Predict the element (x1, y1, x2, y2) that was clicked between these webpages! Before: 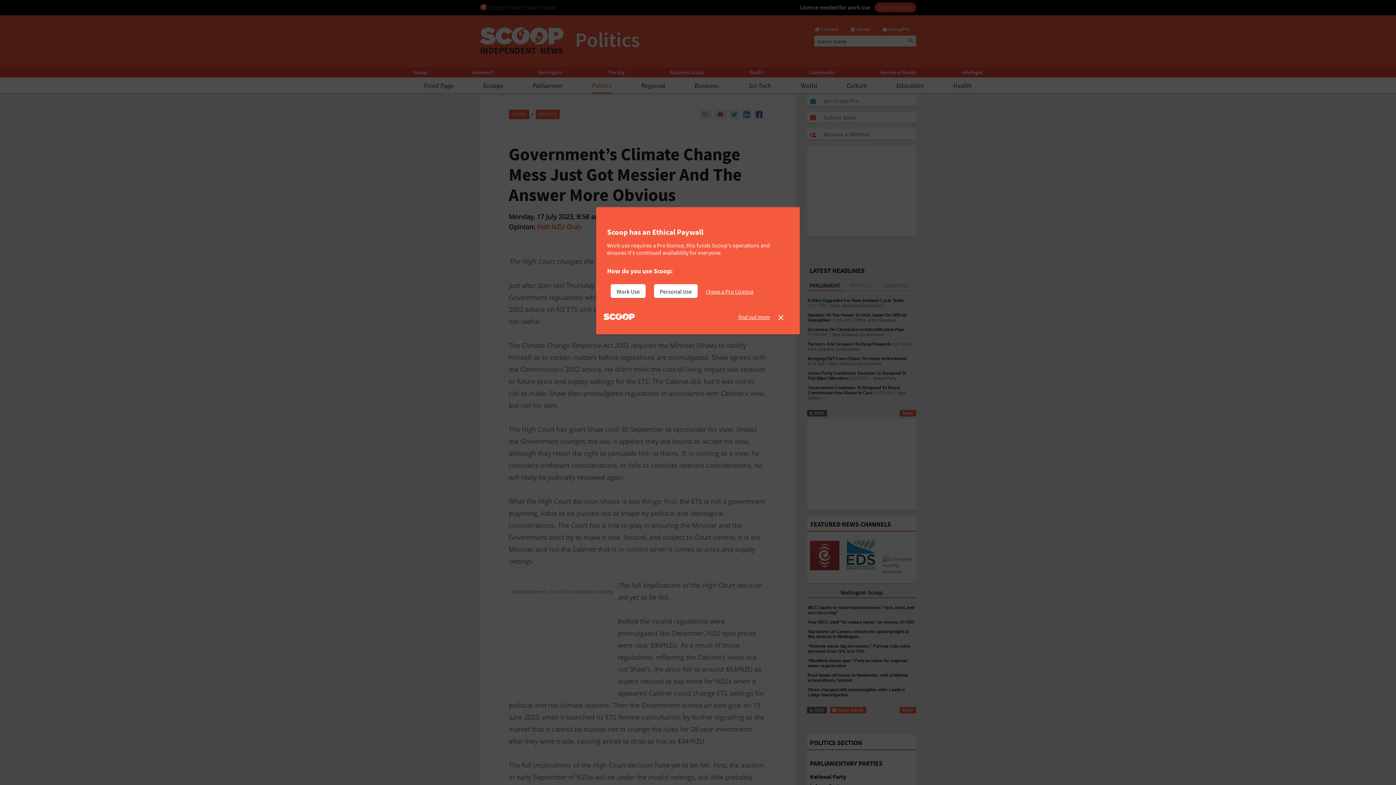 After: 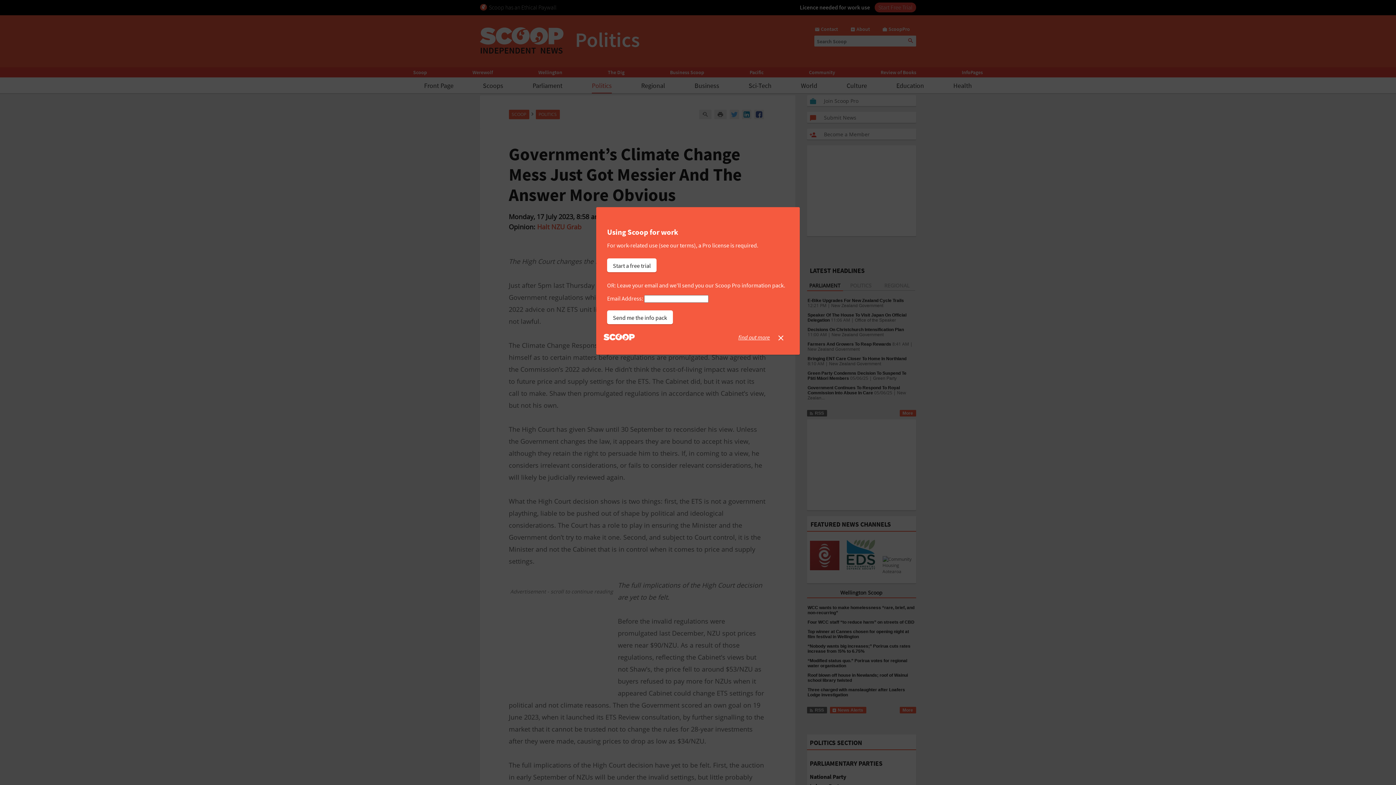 Action: bbox: (610, 284, 645, 298) label: Work Use